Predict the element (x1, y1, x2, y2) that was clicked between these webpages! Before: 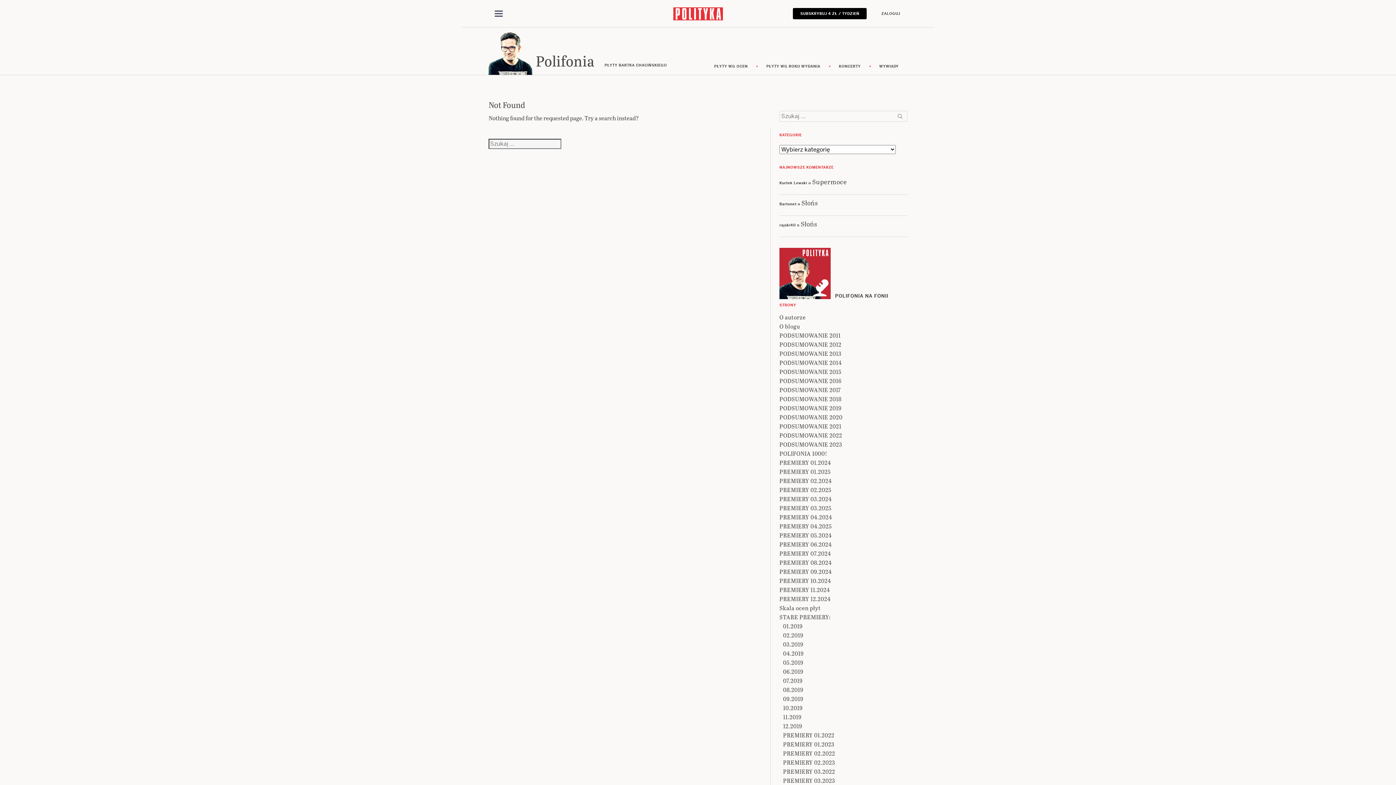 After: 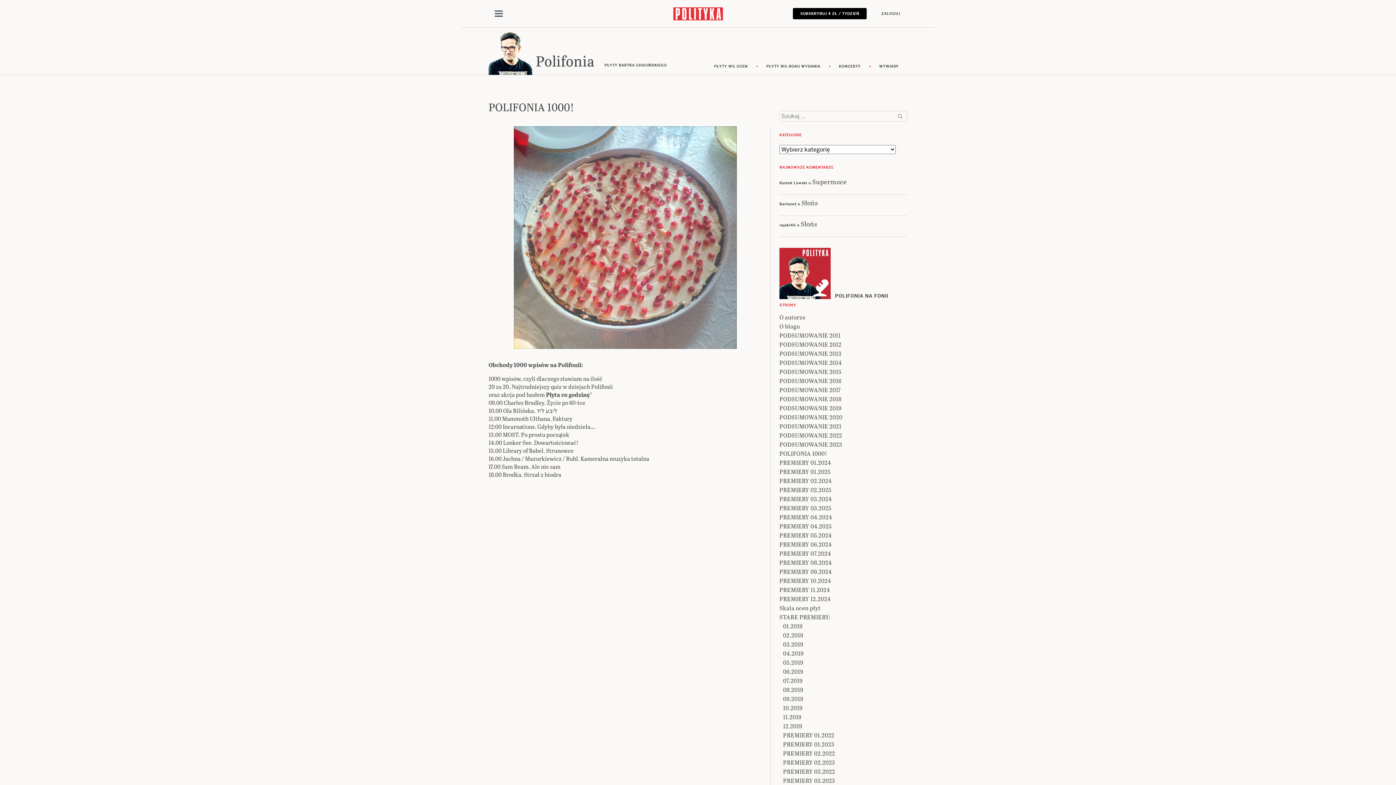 Action: label: POLIFONIA 1000! bbox: (779, 449, 827, 457)